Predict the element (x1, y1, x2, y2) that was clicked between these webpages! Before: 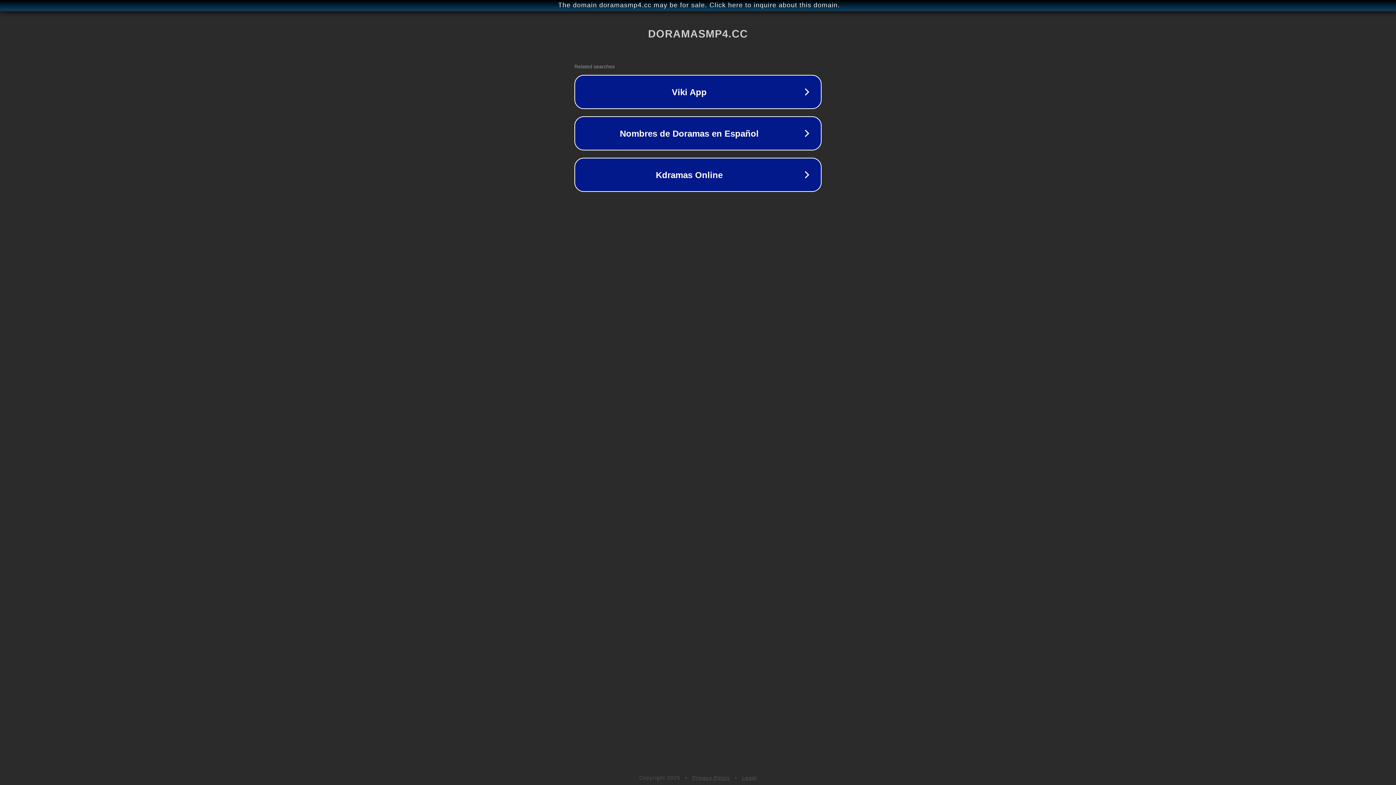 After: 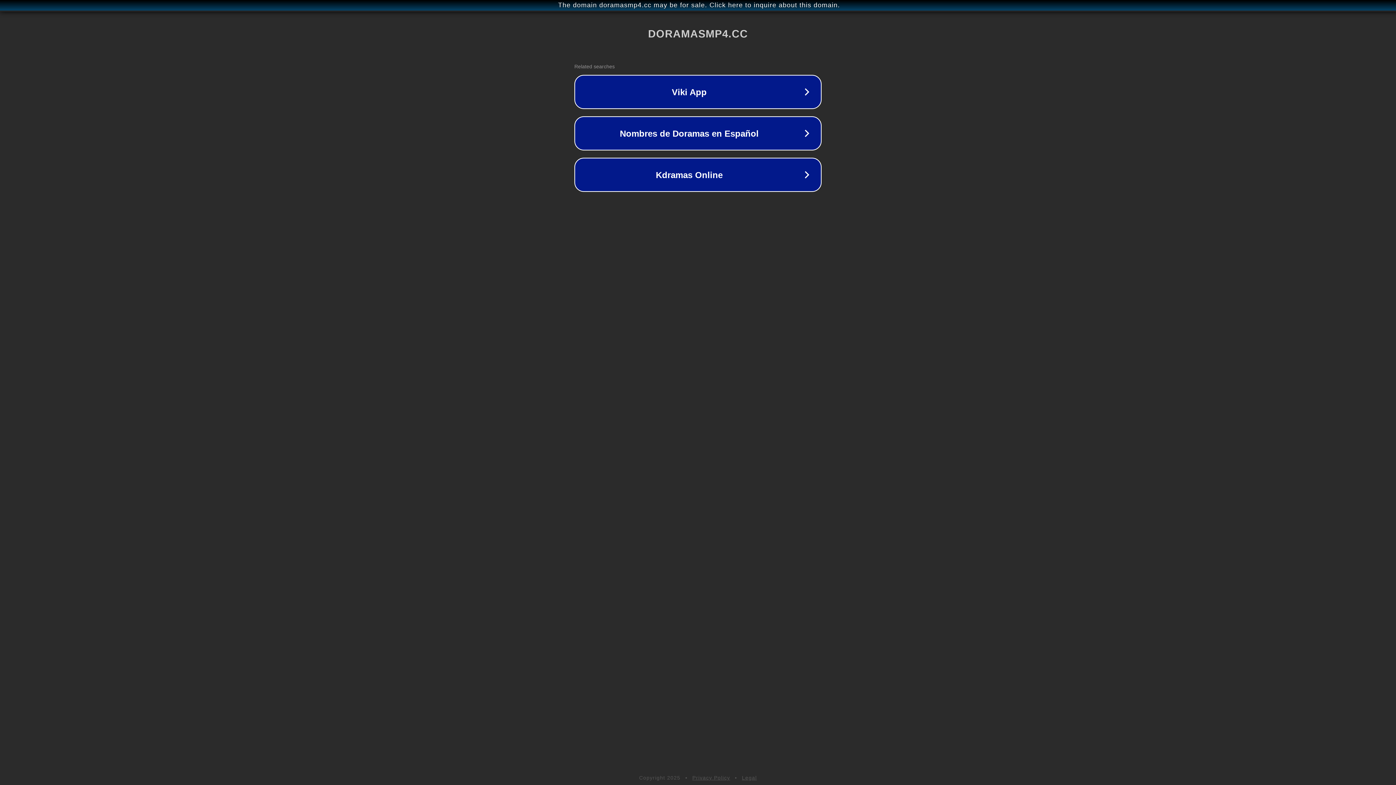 Action: bbox: (692, 775, 730, 781) label: Privacy Policy